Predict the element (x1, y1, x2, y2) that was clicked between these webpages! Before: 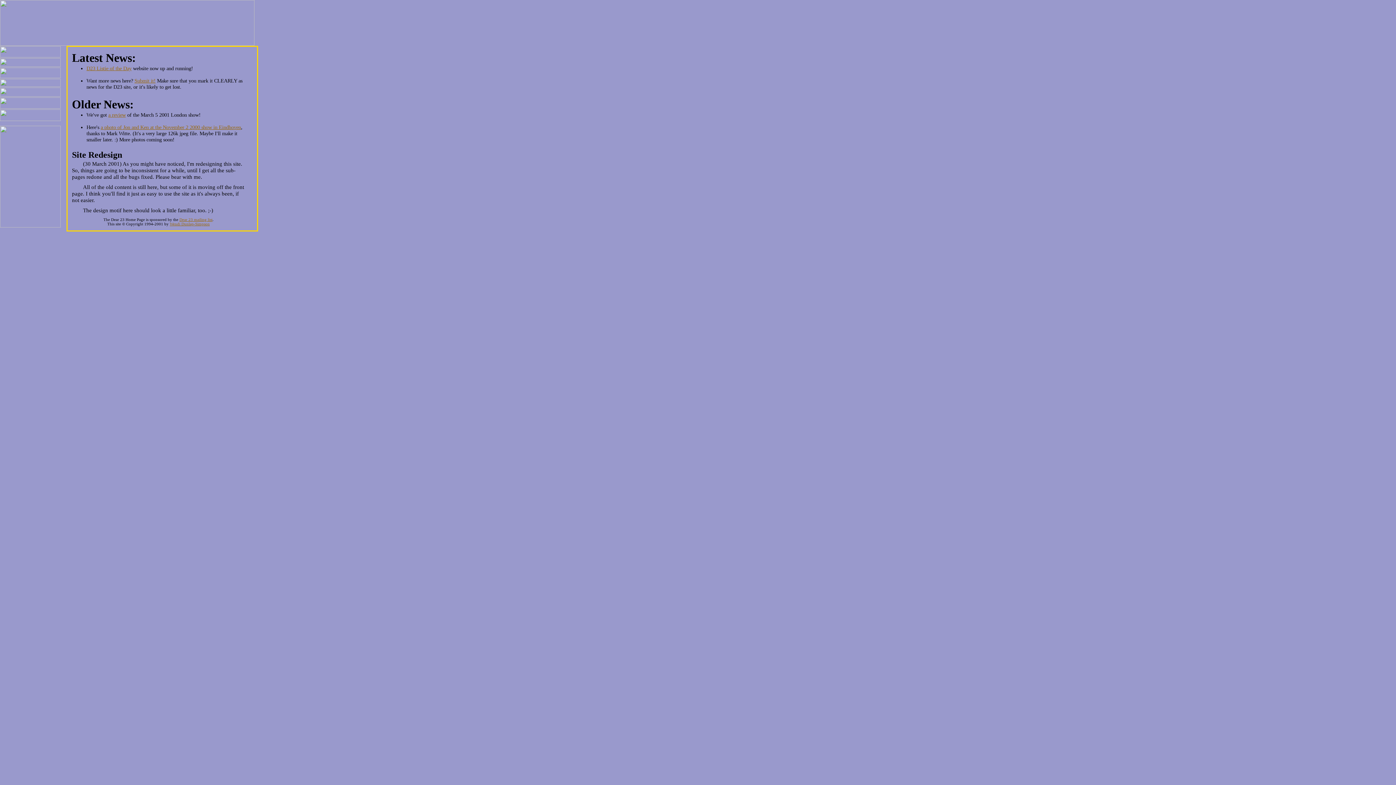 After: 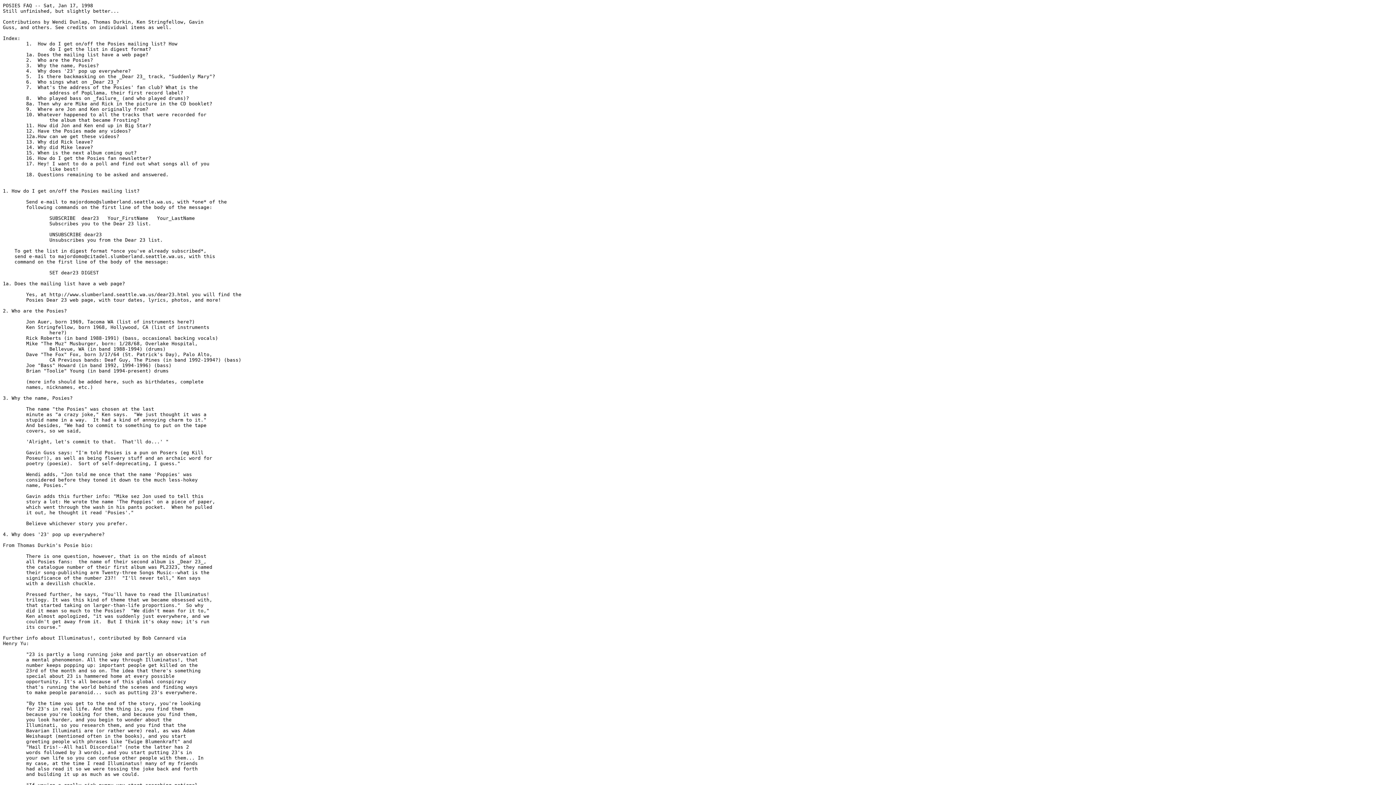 Action: bbox: (0, 52, 60, 58)